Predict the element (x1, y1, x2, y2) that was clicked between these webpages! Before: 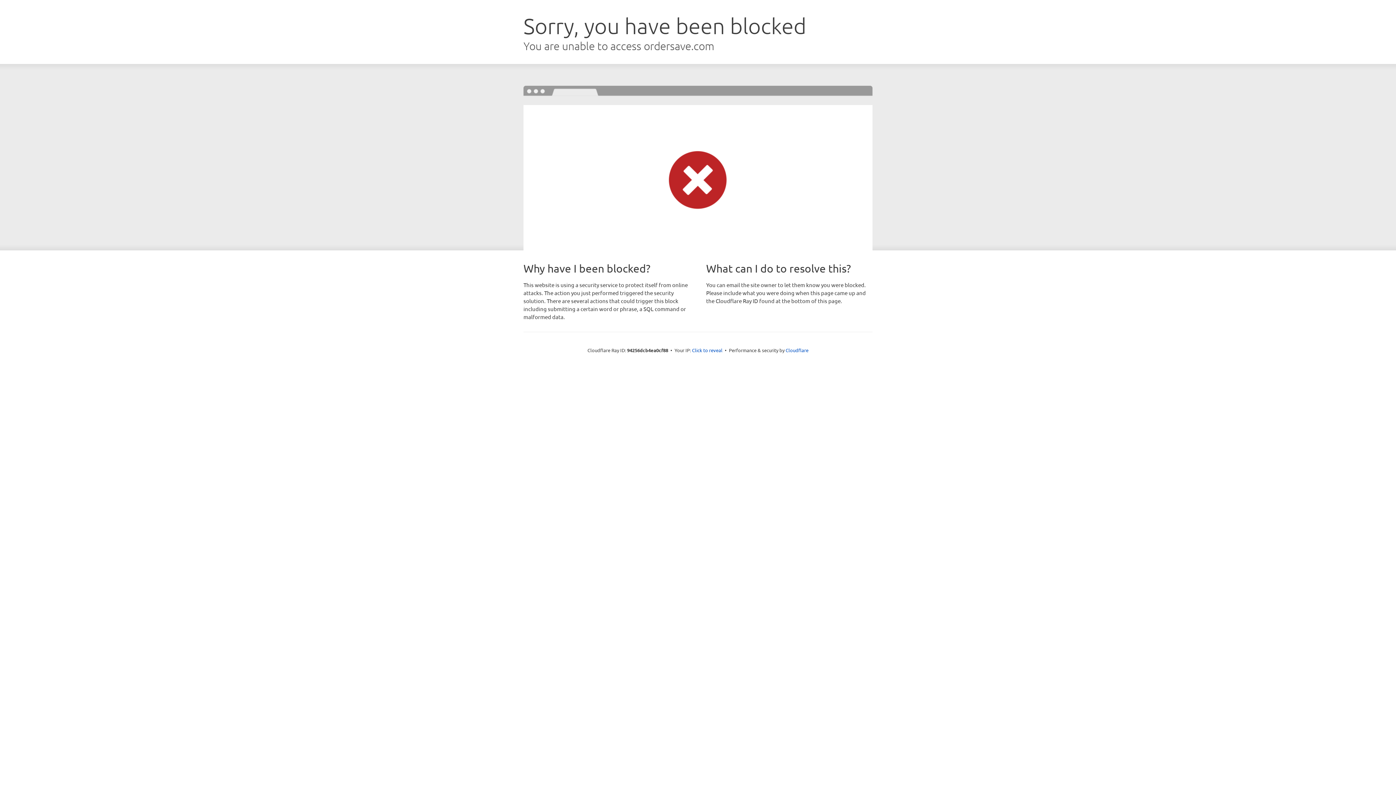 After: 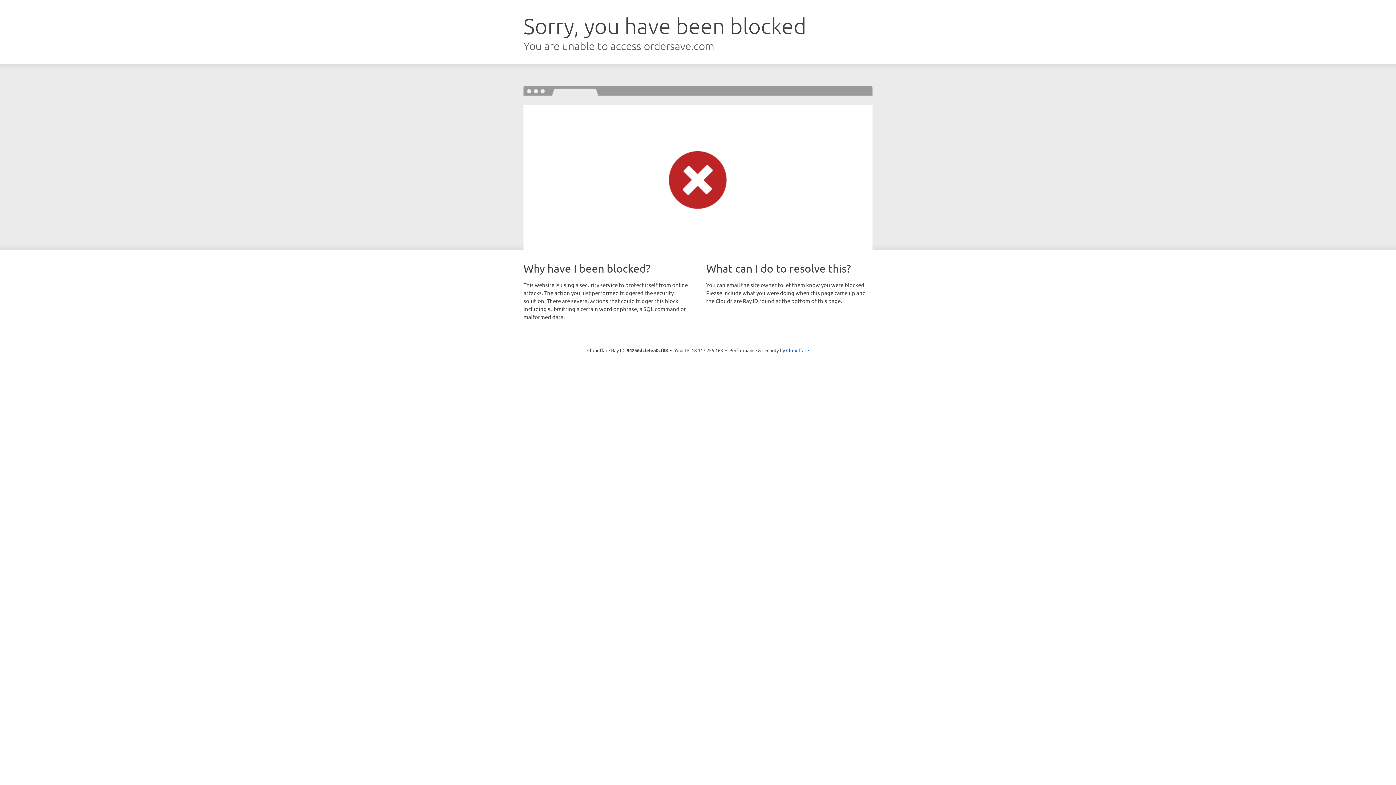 Action: label: Click to reveal bbox: (692, 346, 722, 353)